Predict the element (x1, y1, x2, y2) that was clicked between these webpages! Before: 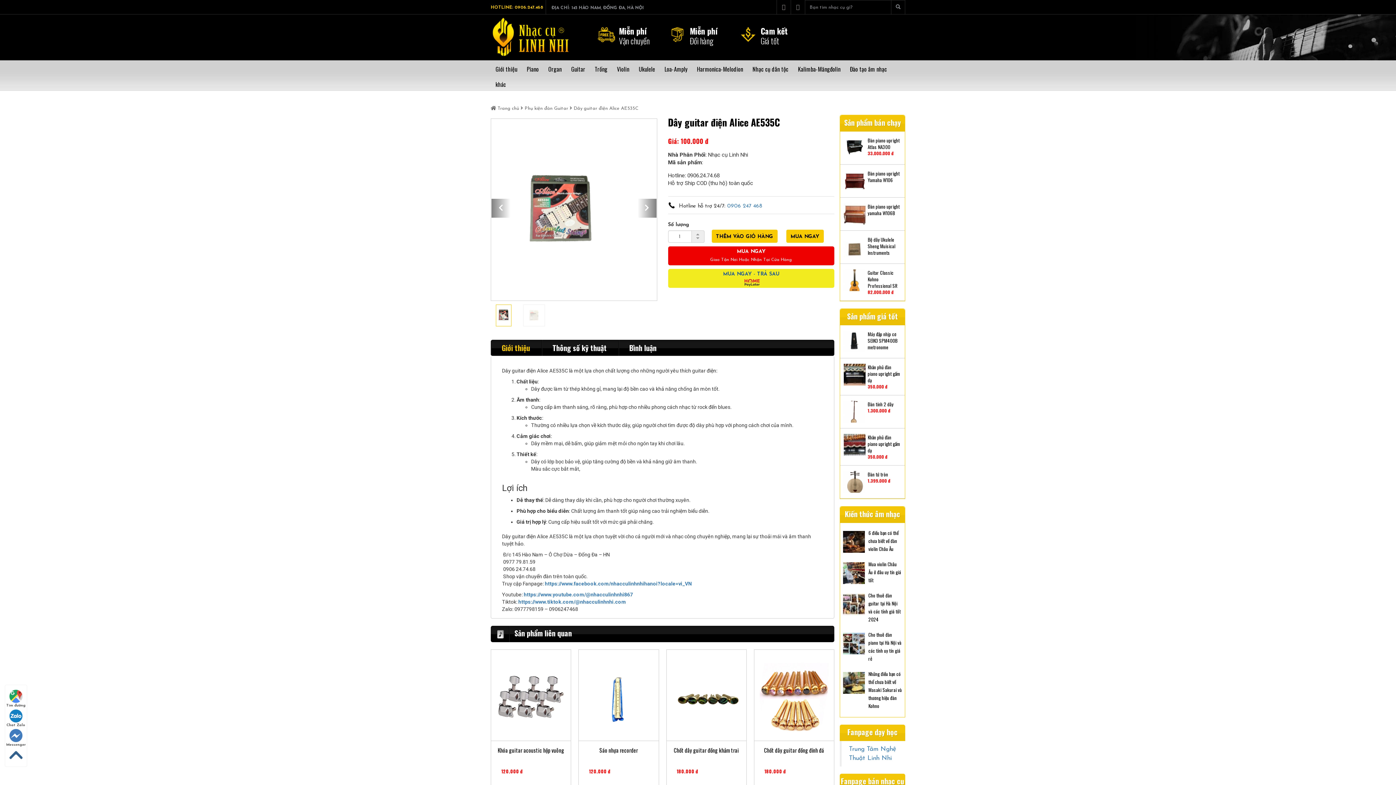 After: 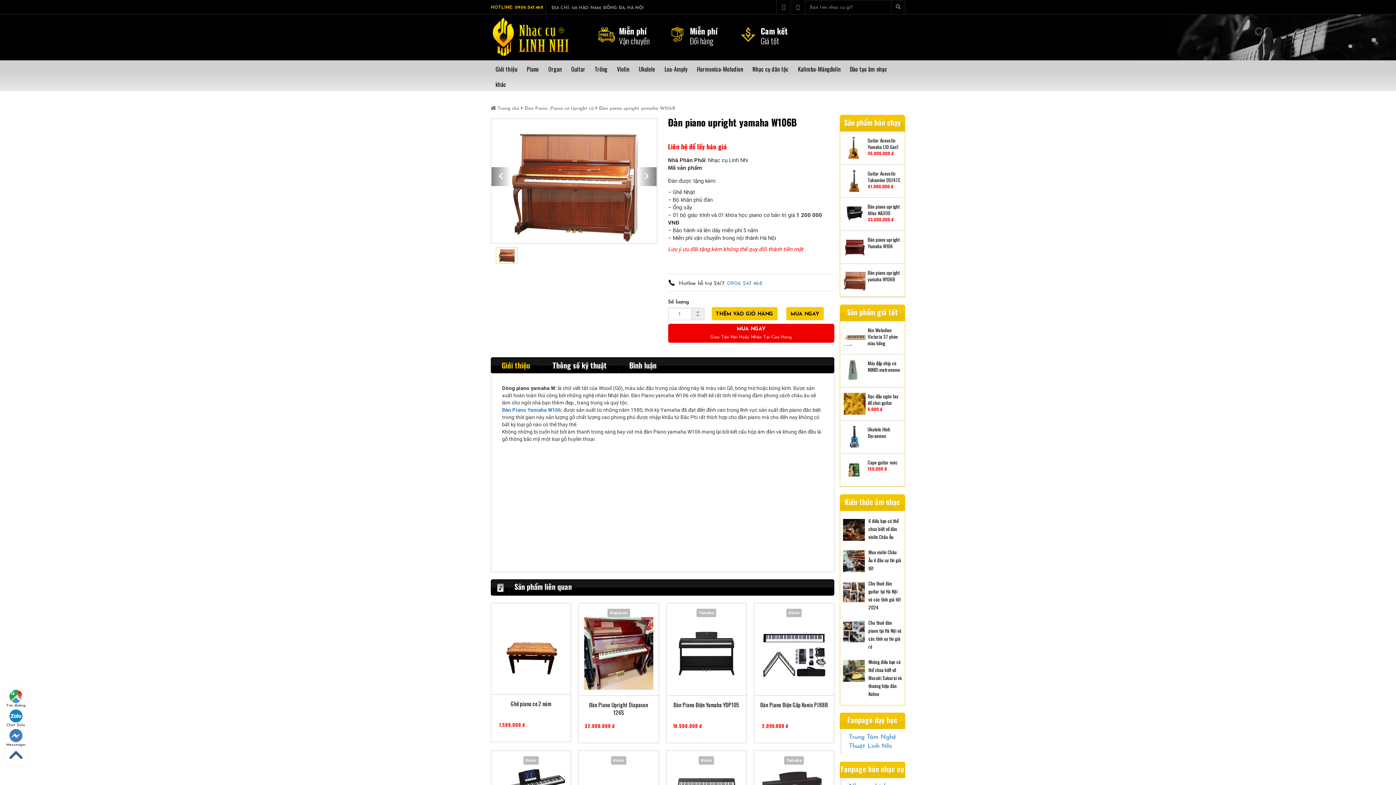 Action: bbox: (844, 211, 865, 216)